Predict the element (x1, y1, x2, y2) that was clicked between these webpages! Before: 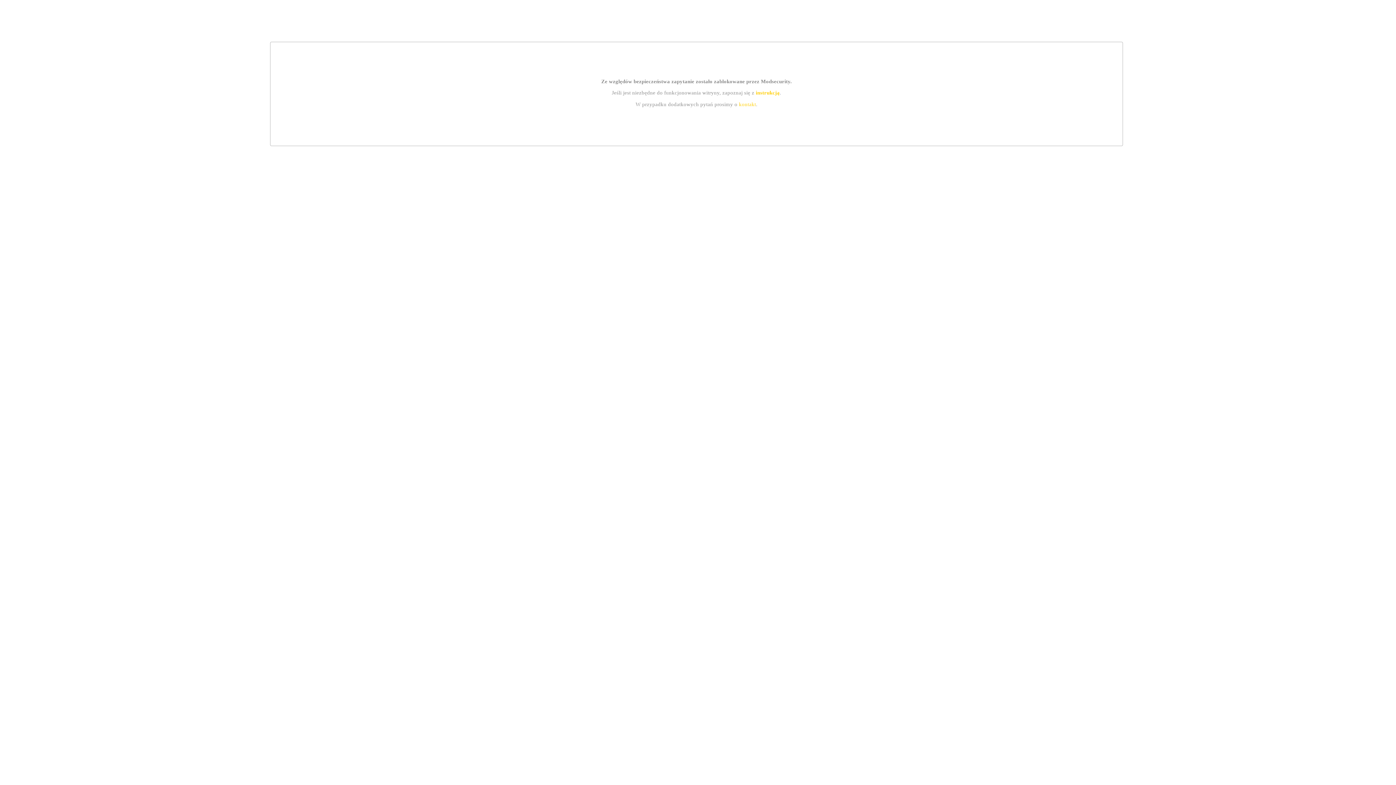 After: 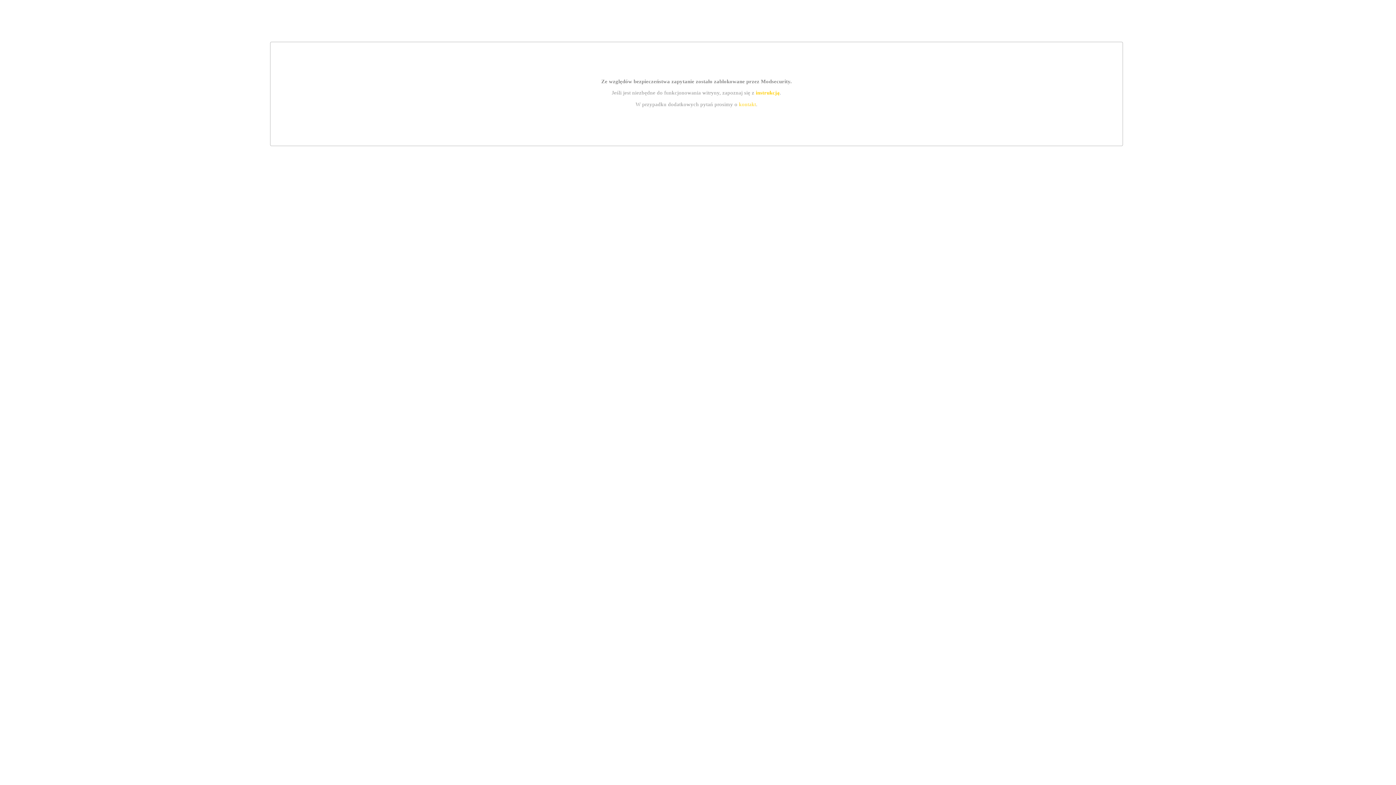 Action: label: kontakt bbox: (739, 101, 756, 107)